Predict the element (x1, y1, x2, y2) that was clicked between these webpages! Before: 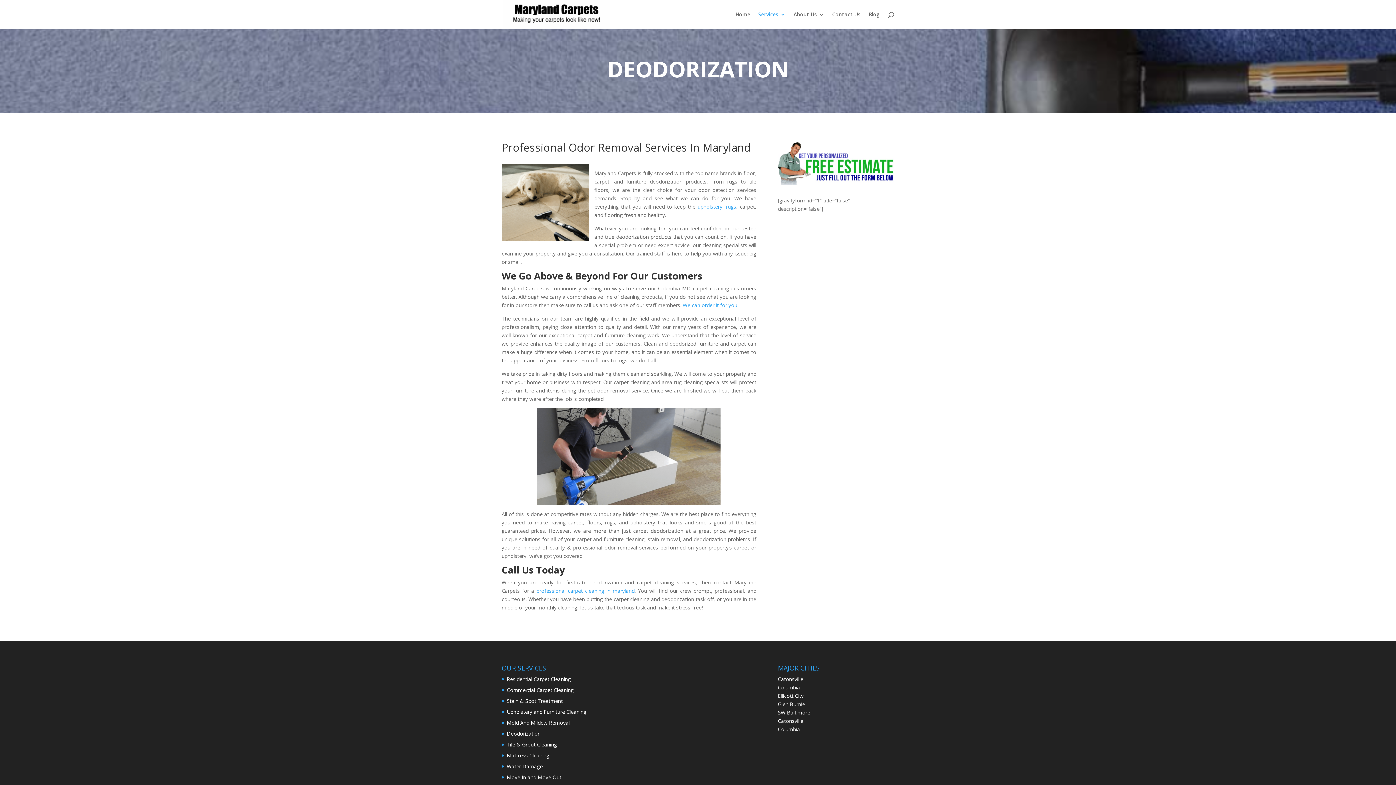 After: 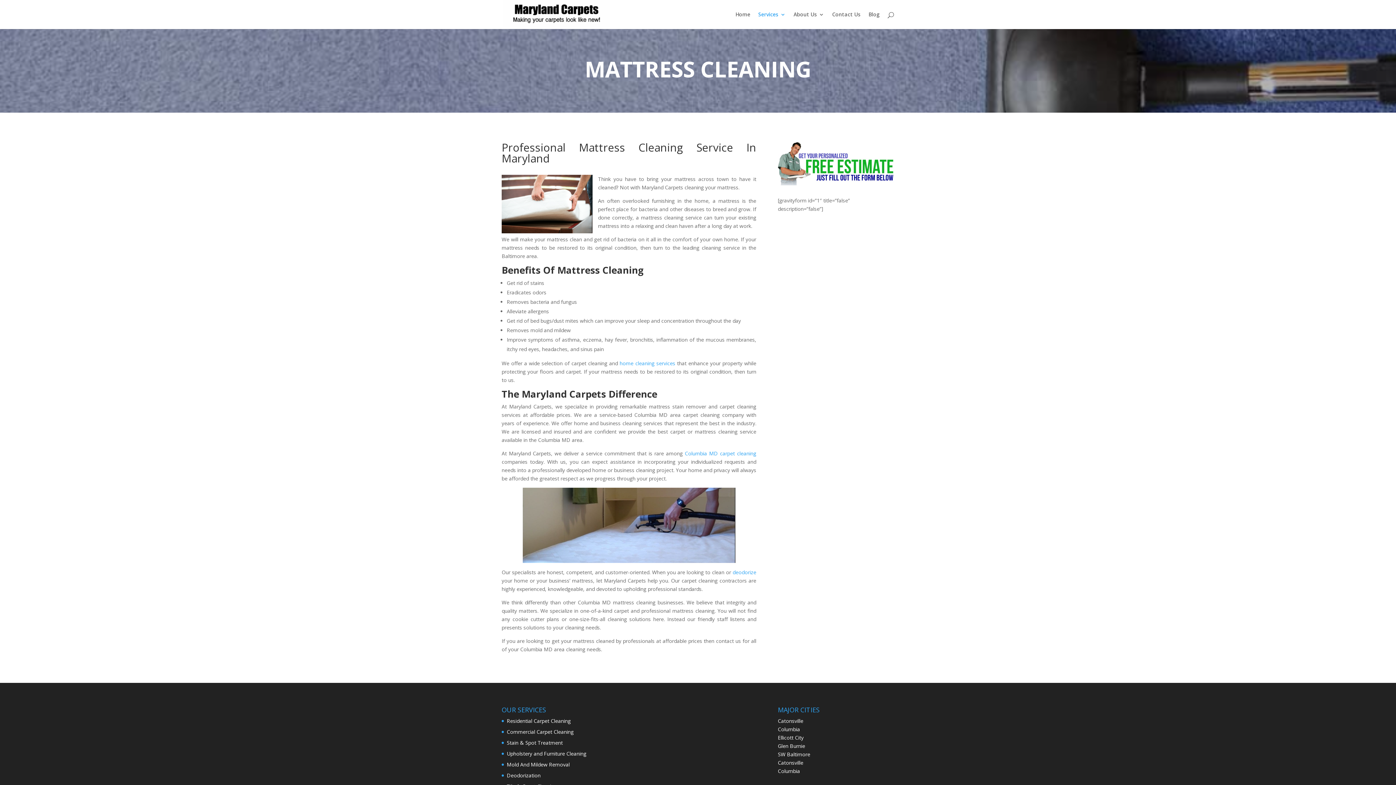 Action: bbox: (506, 752, 549, 759) label: Mattress Cleaning